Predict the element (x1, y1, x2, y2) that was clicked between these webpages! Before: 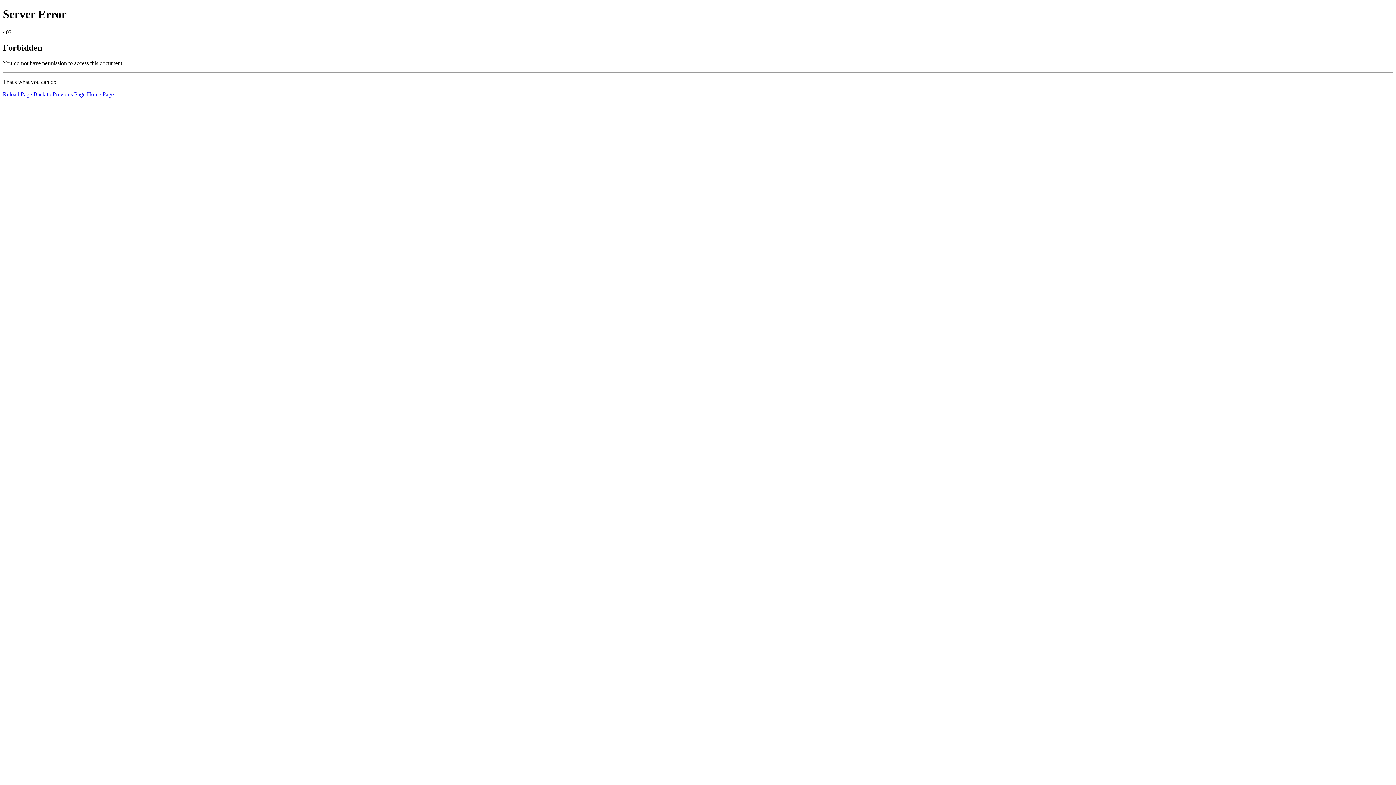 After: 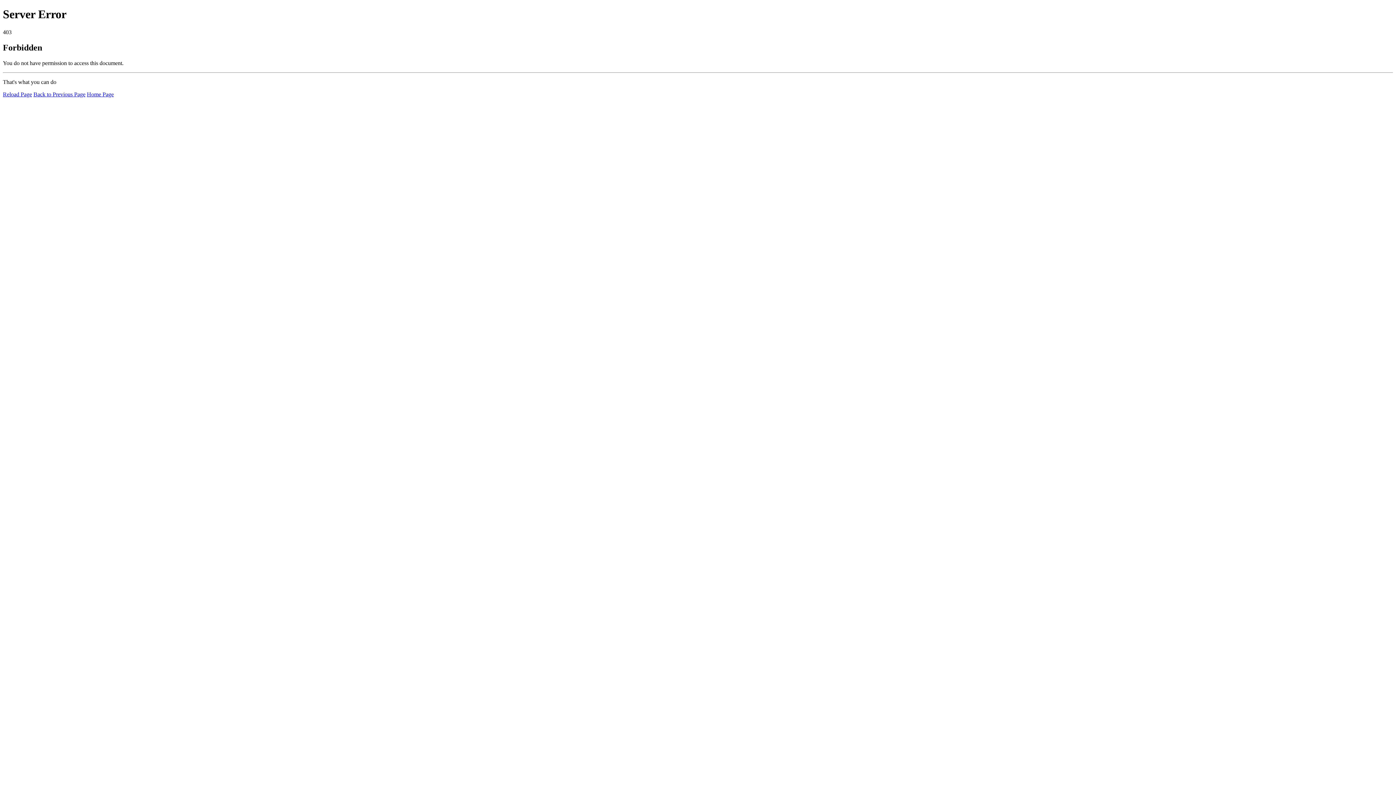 Action: bbox: (2, 91, 32, 97) label: Reload Page